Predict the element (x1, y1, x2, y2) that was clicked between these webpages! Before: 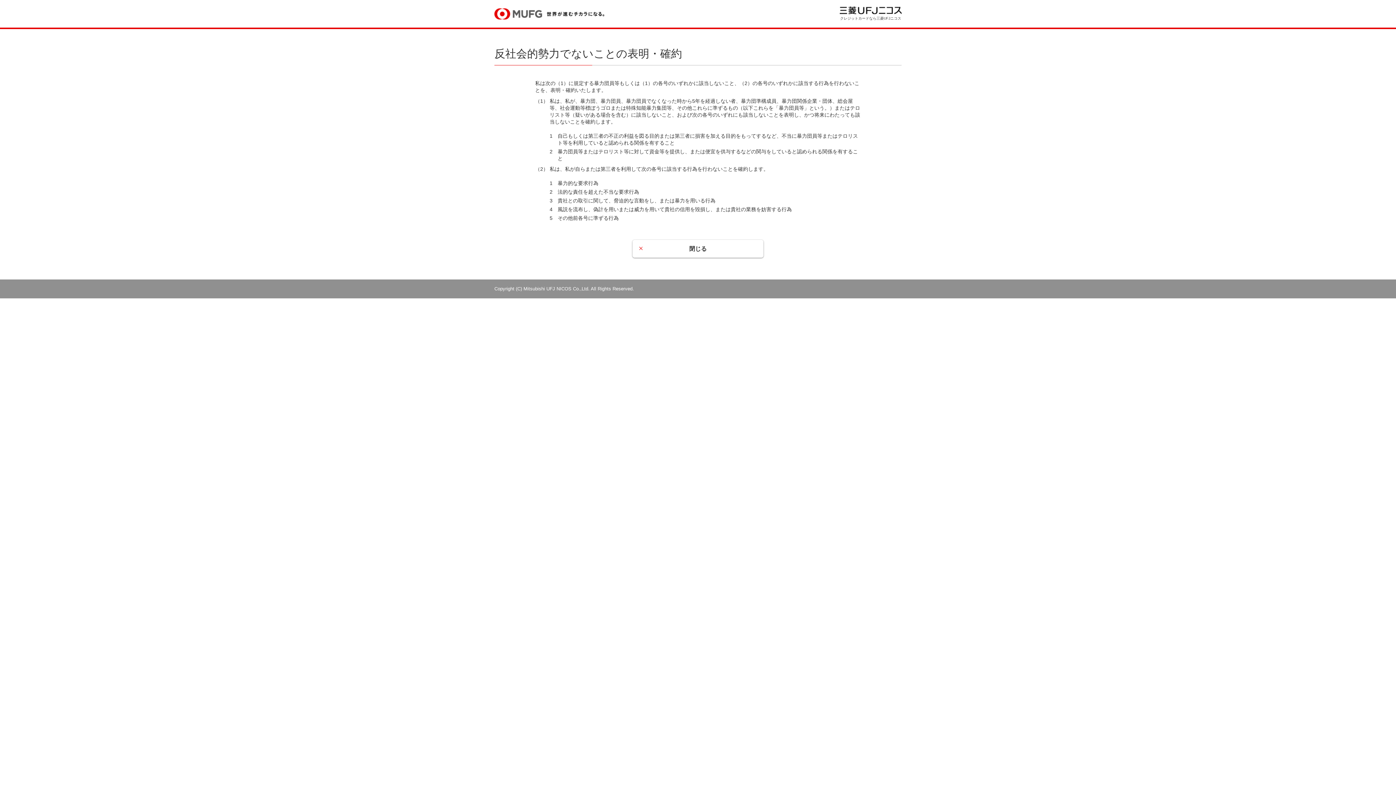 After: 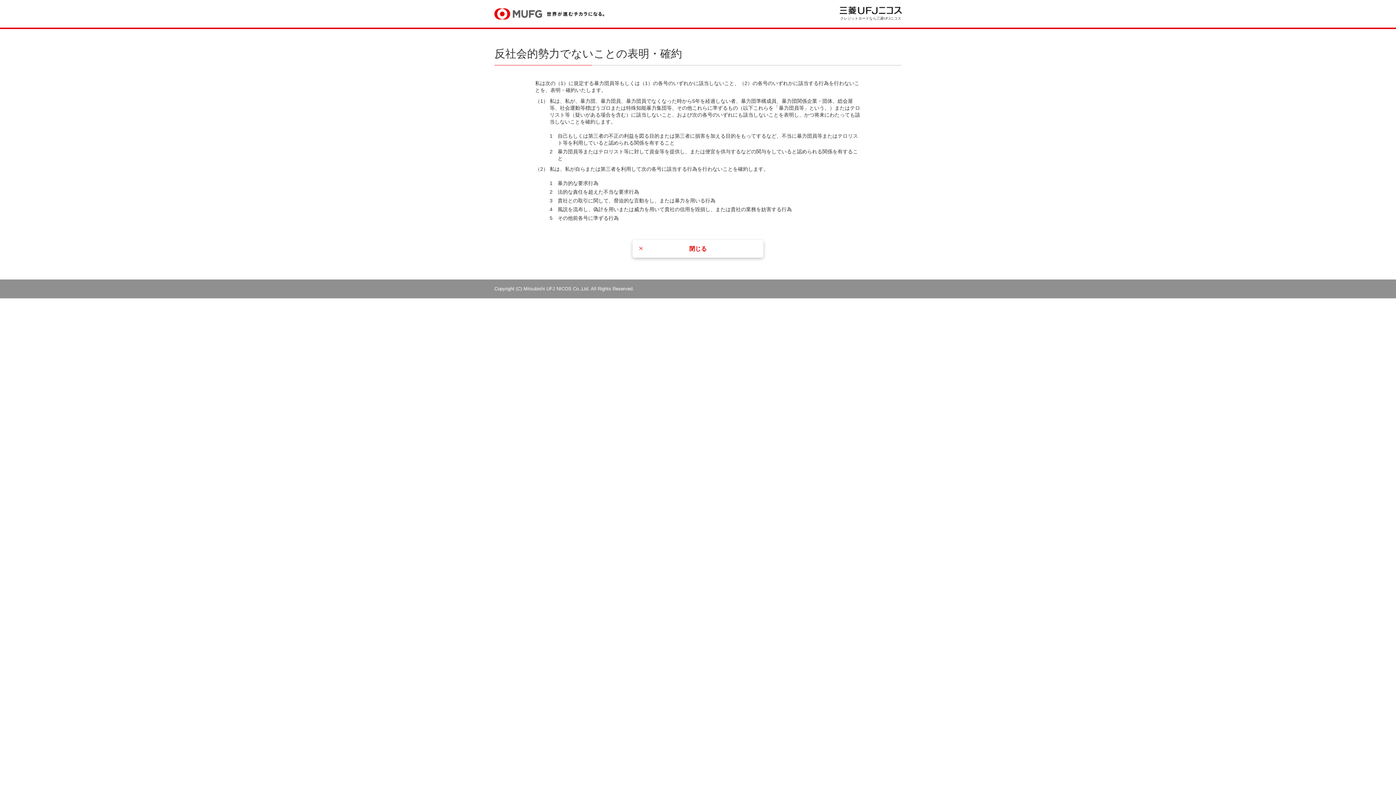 Action: bbox: (632, 239, 763, 257) label: 閉じる